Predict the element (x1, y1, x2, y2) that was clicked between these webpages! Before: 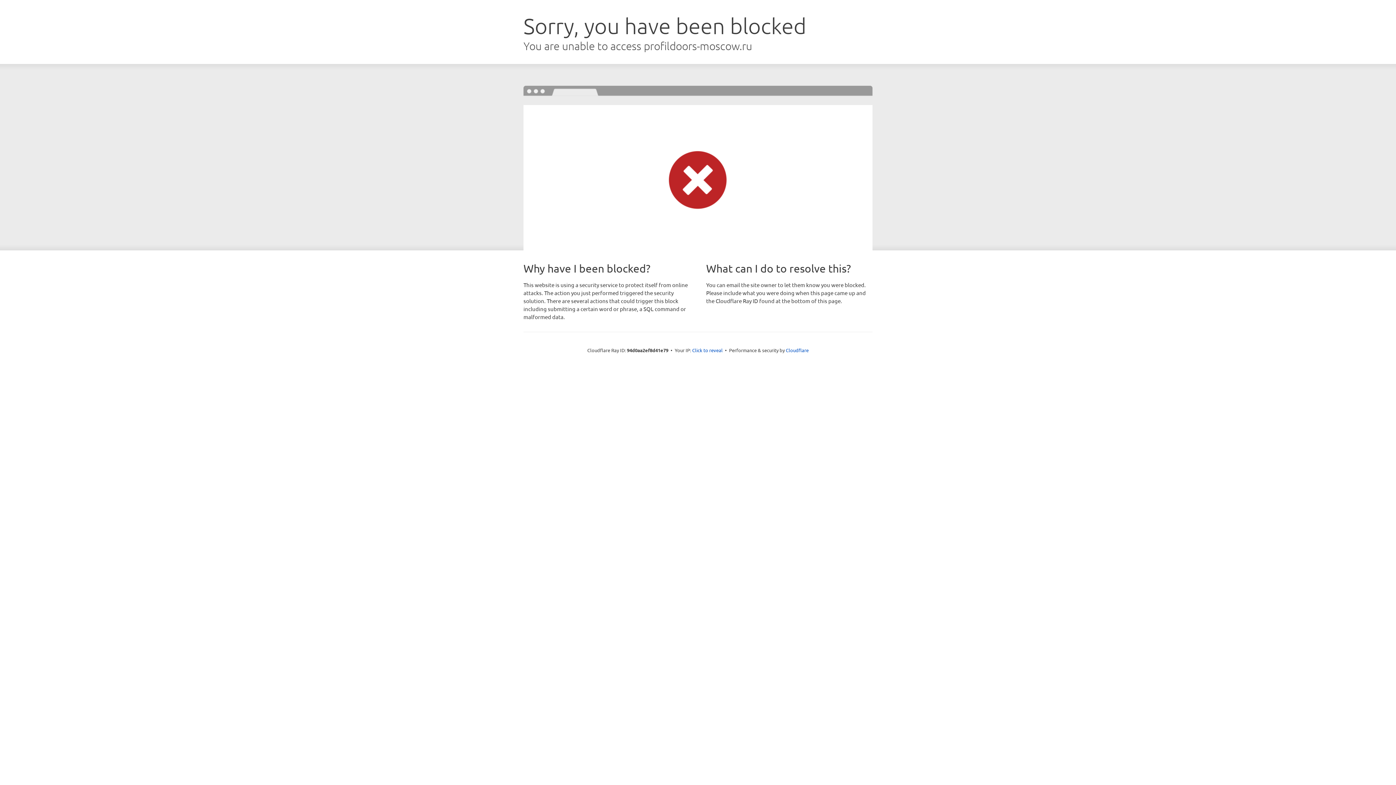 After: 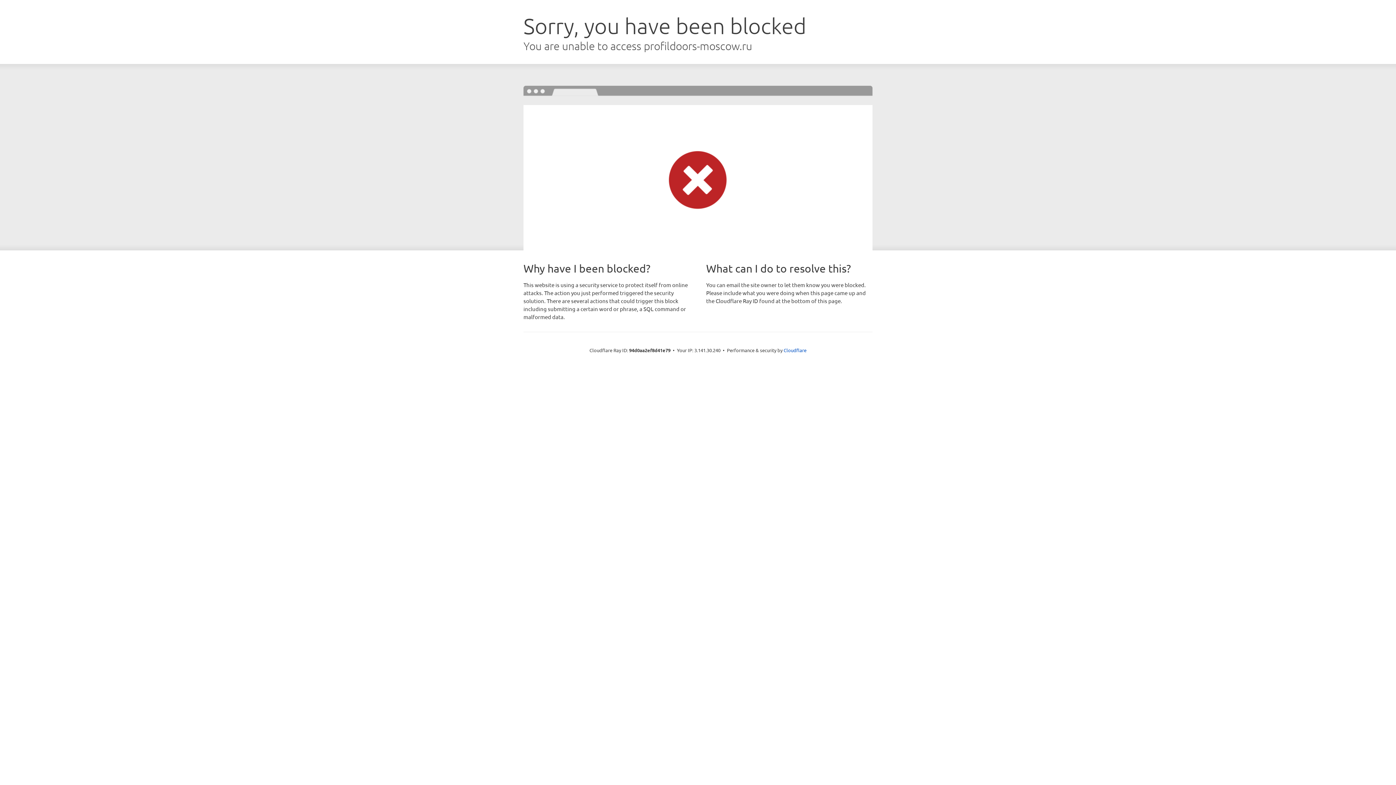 Action: label: Click to reveal bbox: (692, 346, 722, 353)